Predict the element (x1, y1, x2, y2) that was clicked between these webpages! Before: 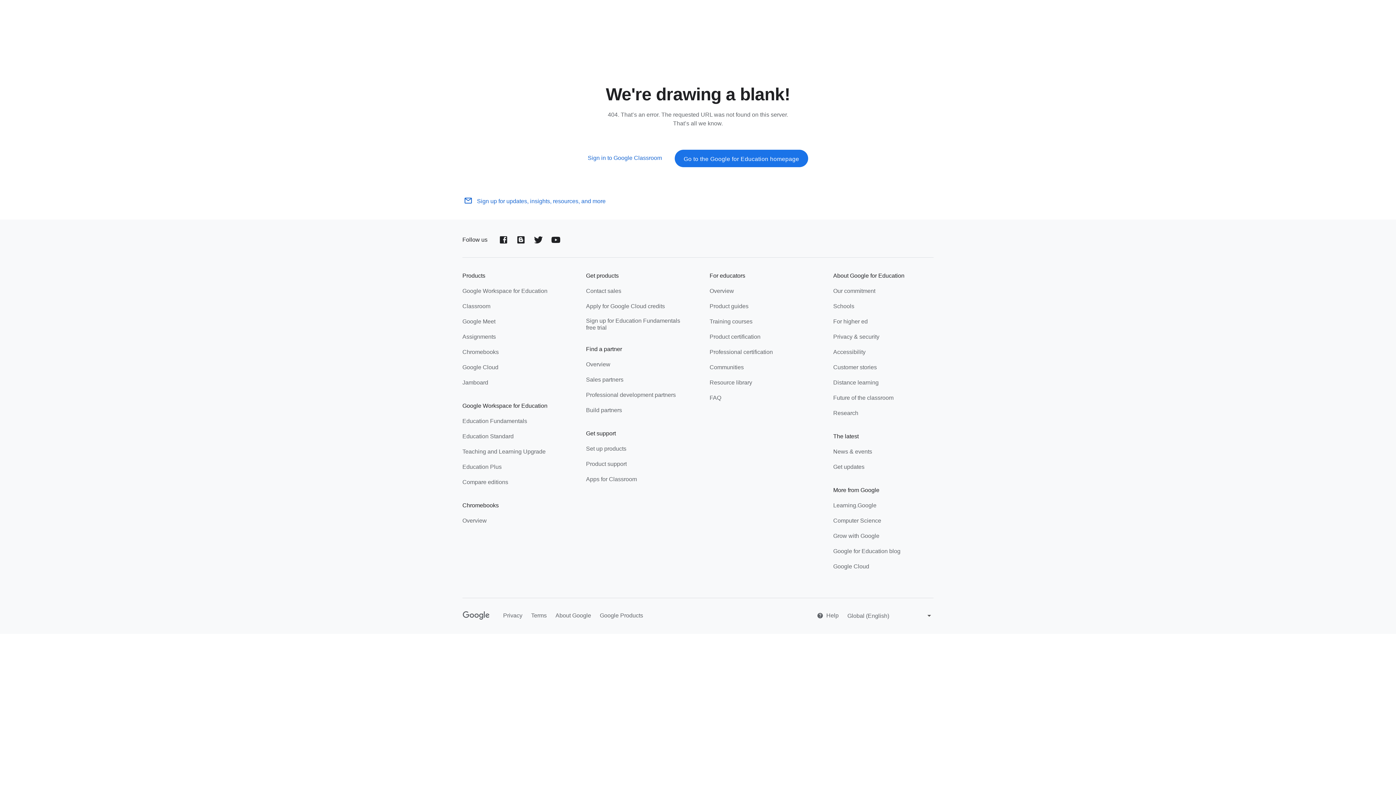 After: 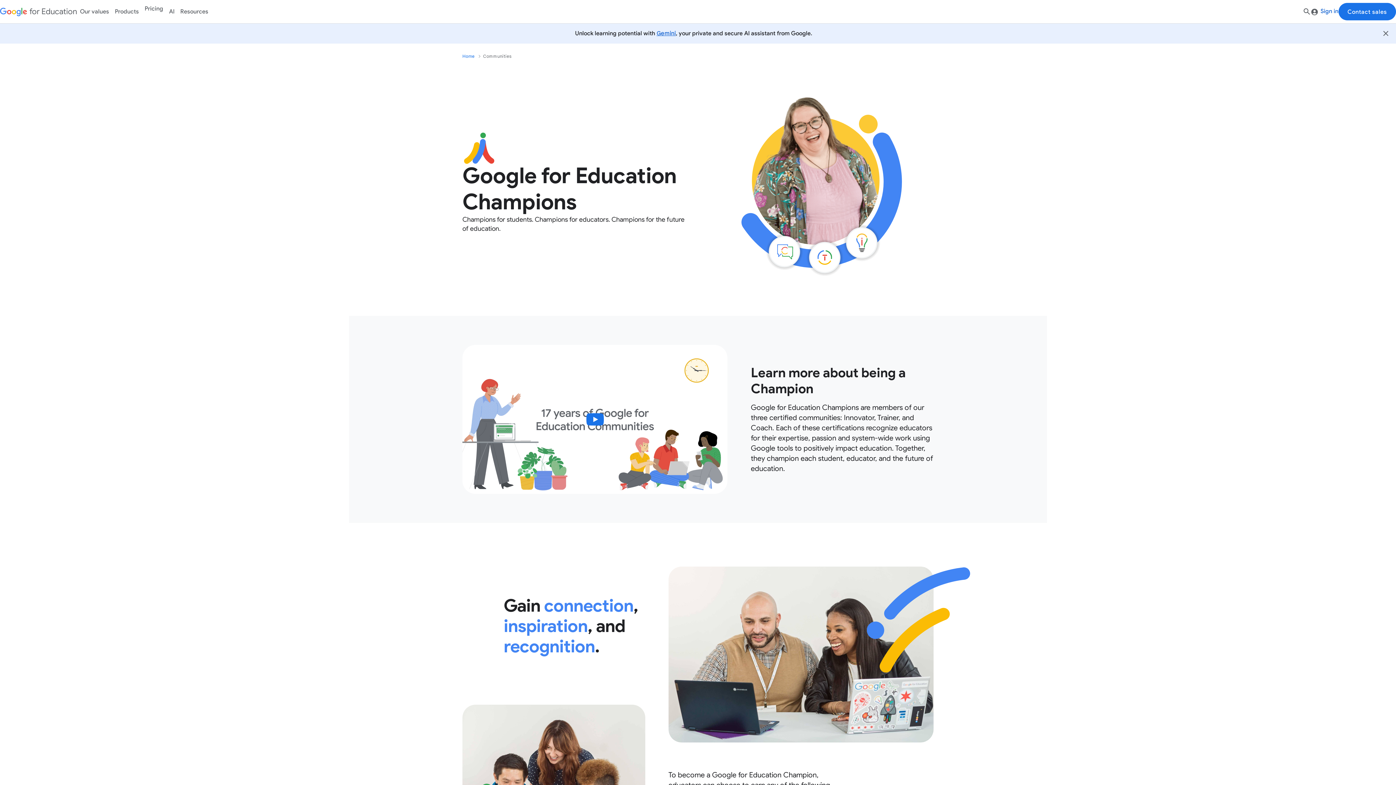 Action: bbox: (709, 363, 744, 372) label: Communities